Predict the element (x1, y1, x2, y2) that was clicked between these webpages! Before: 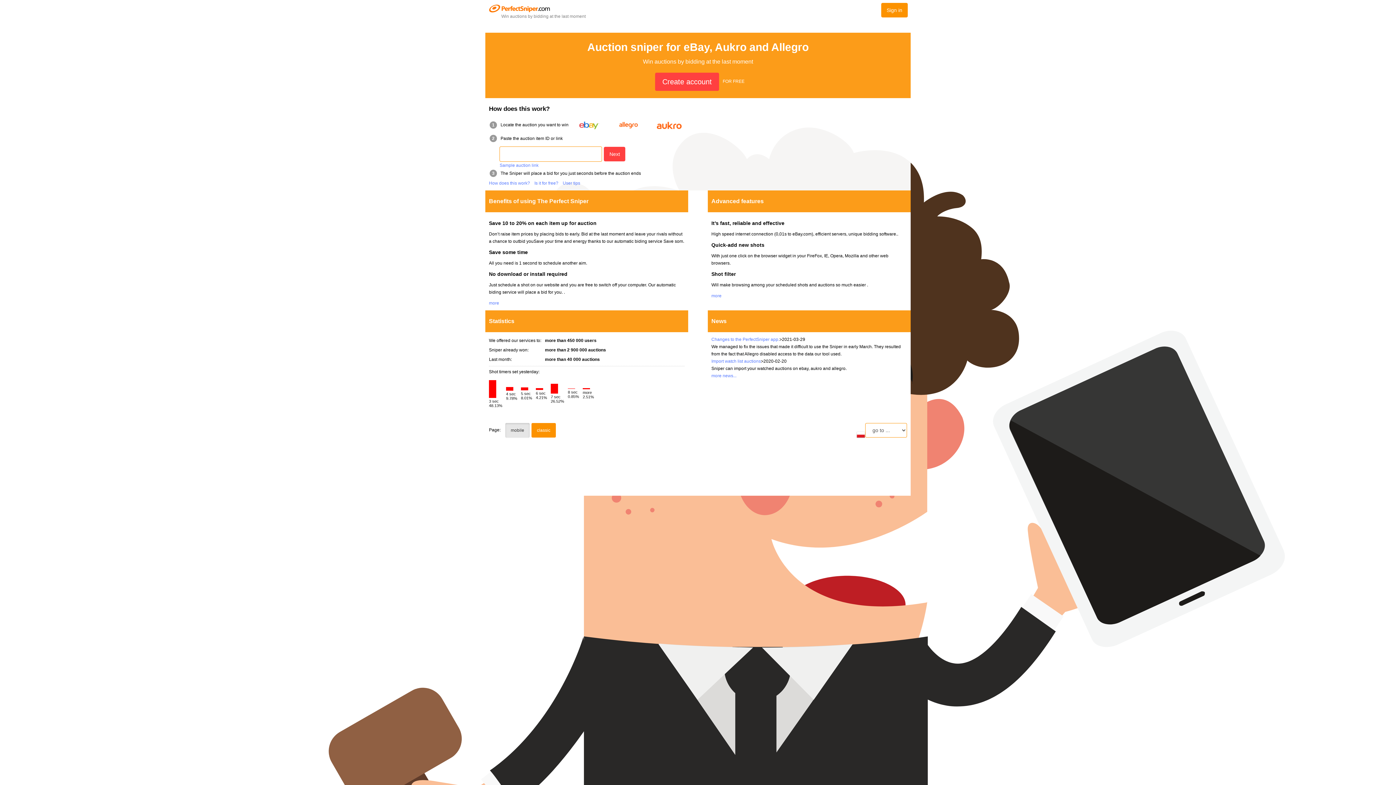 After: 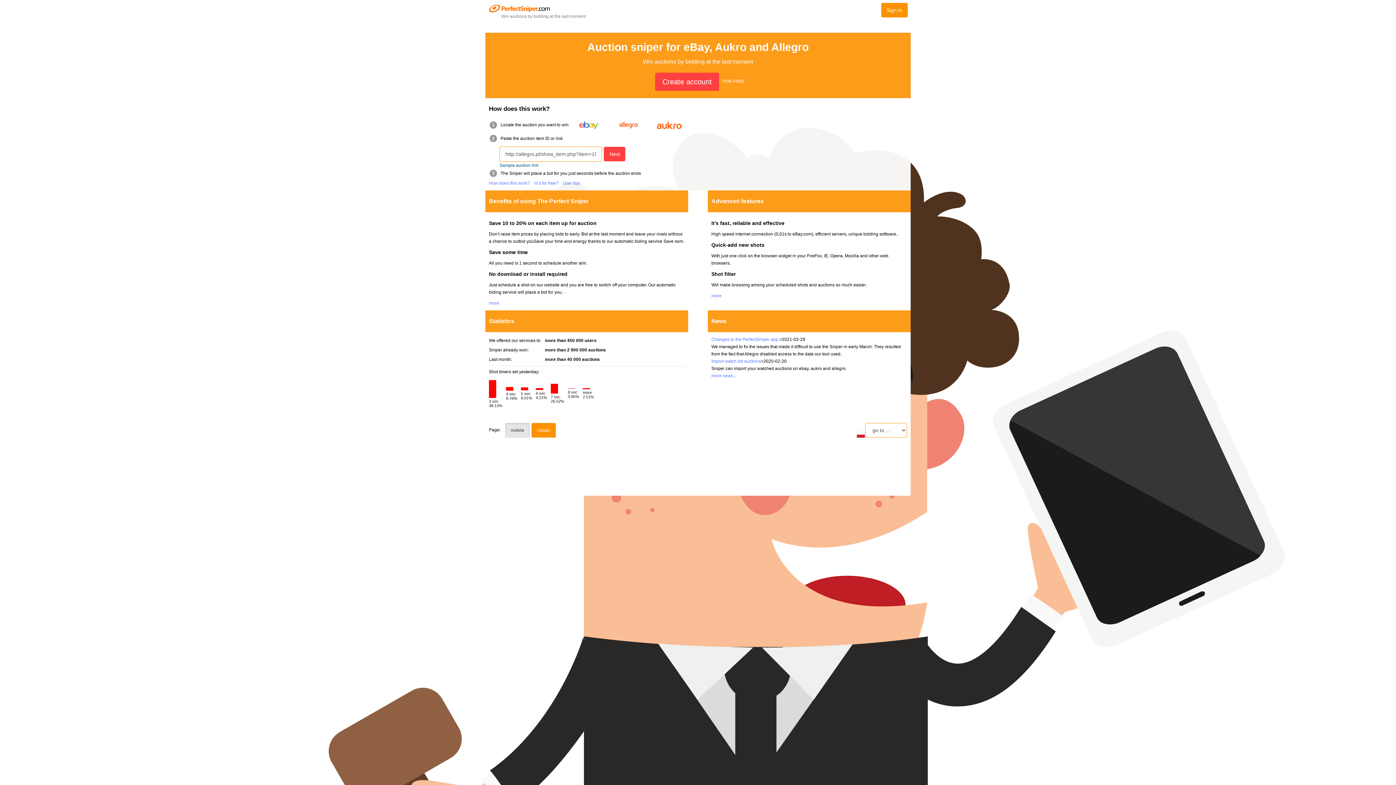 Action: bbox: (499, 163, 538, 168) label: Sample auction link